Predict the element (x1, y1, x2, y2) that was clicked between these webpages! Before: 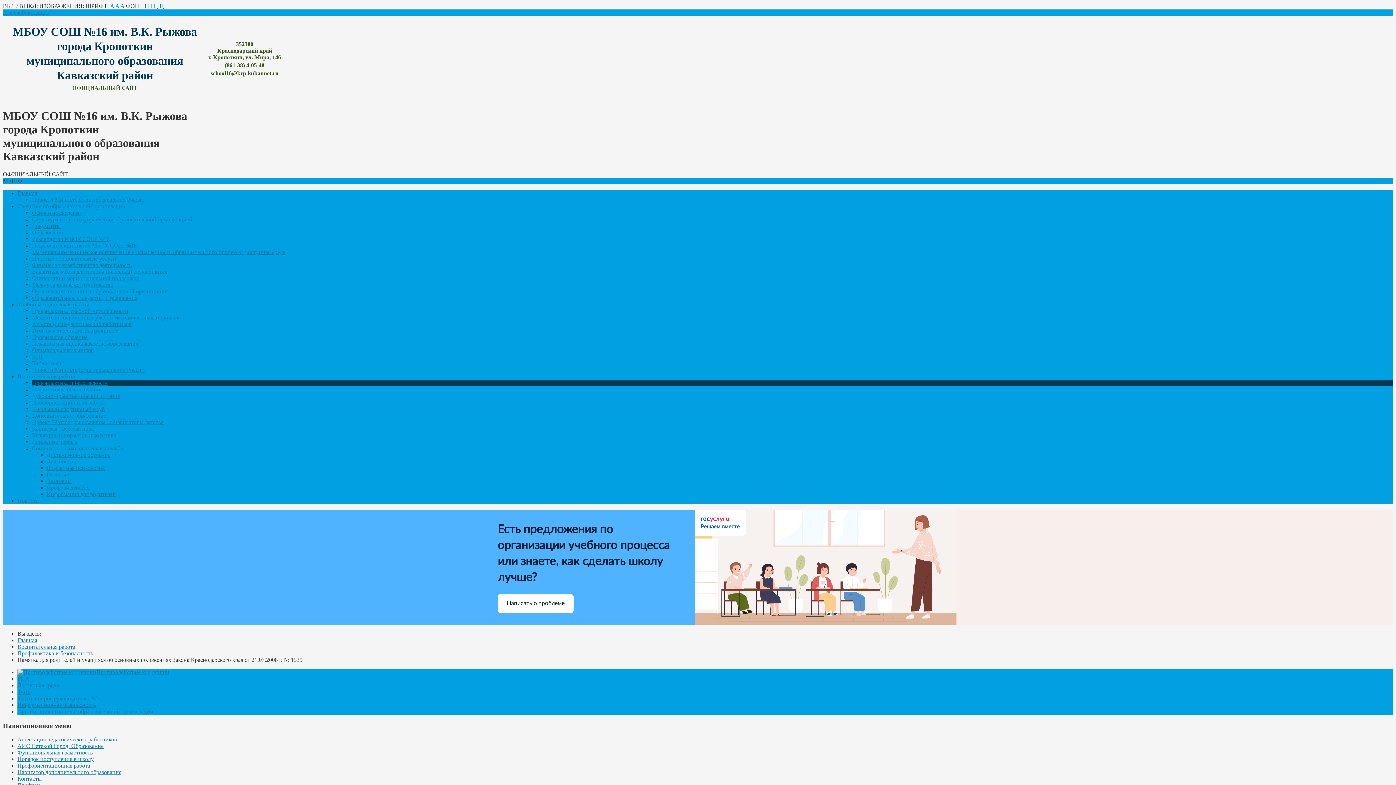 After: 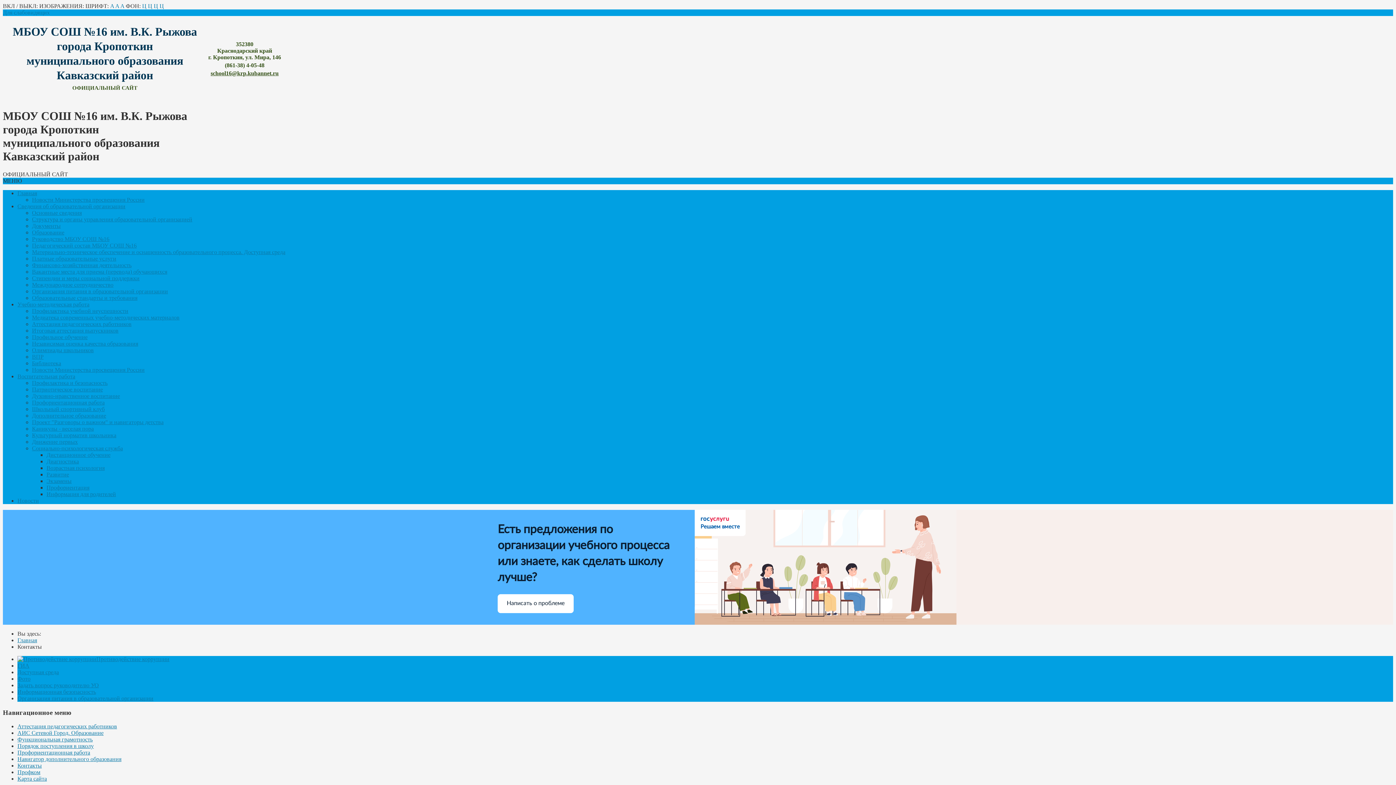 Action: bbox: (17, 776, 41, 782) label: Контакты